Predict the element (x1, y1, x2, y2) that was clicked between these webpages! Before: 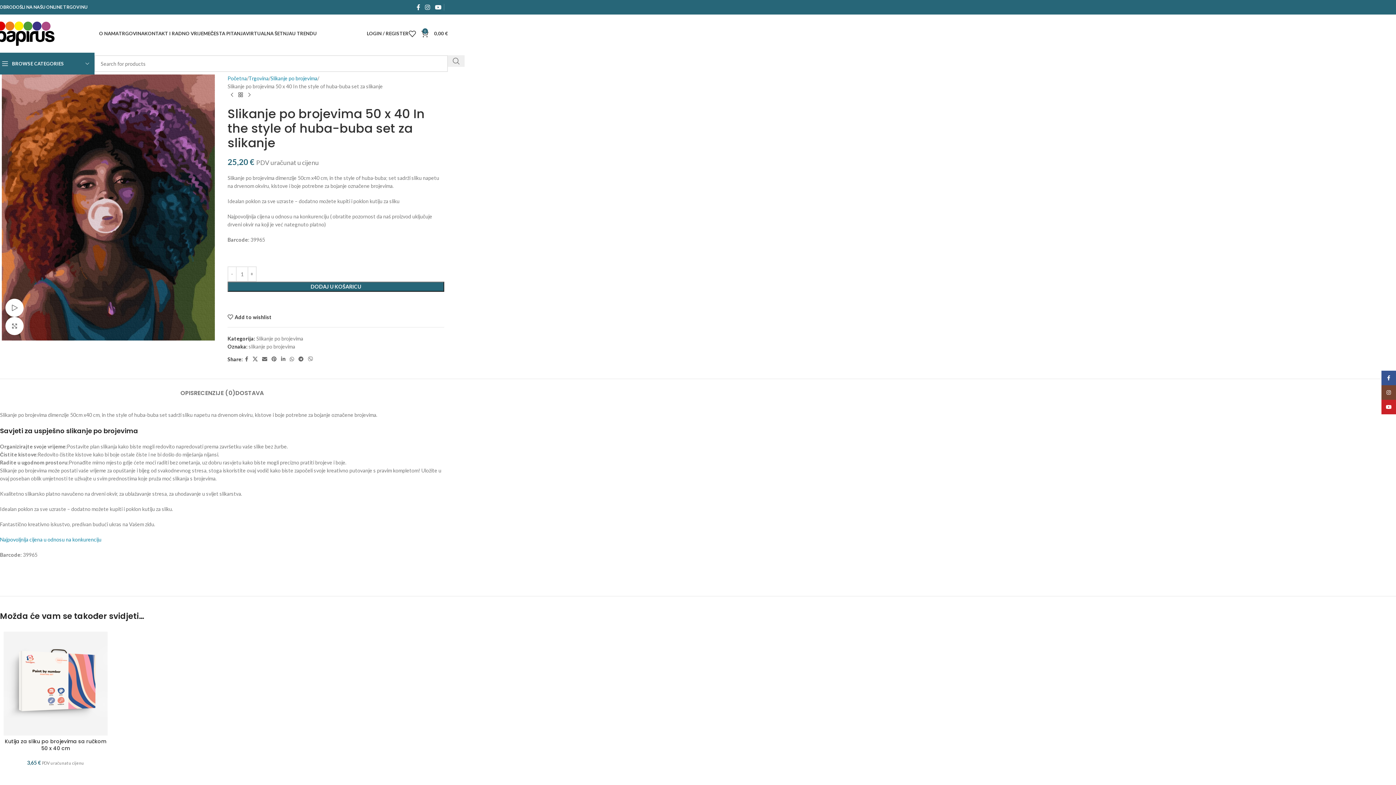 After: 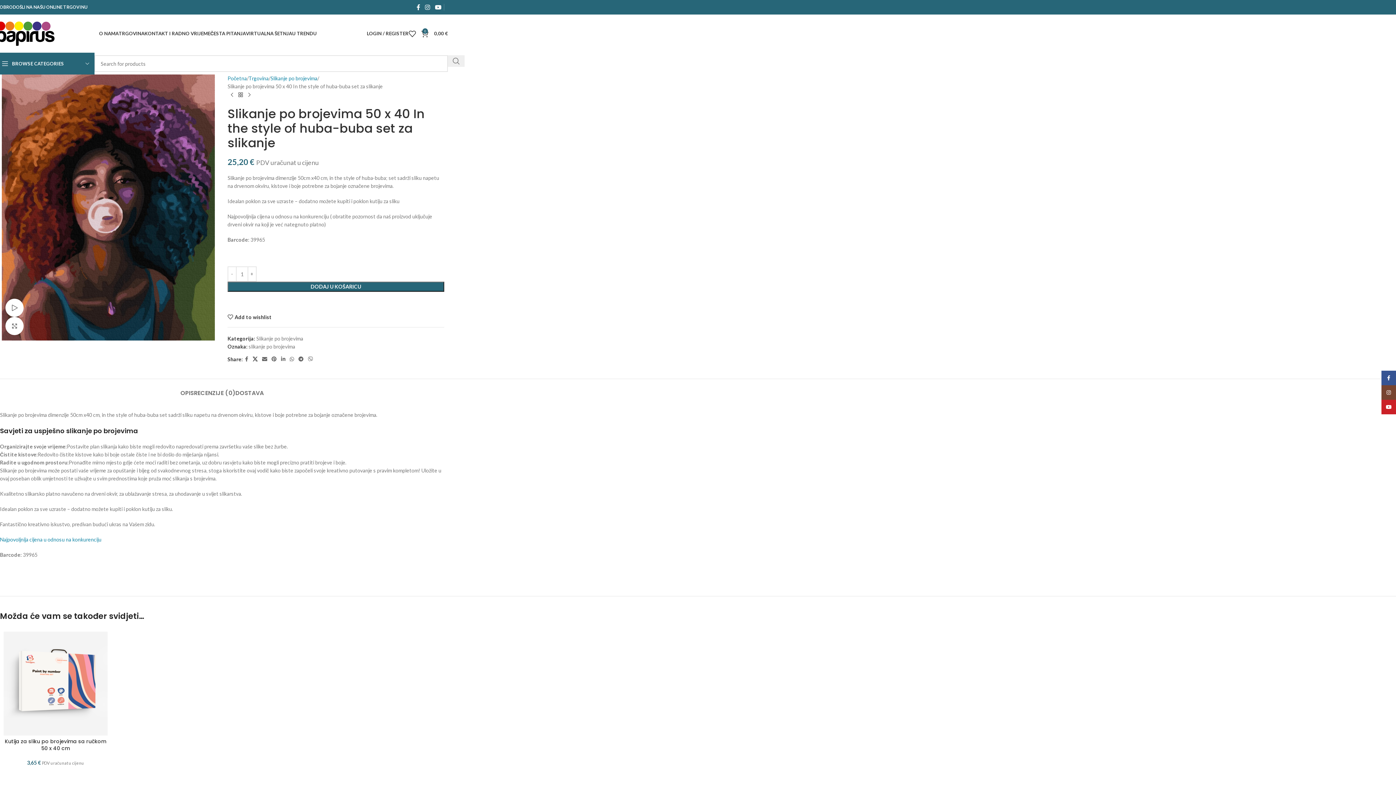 Action: bbox: (250, 354, 259, 364) label: X social link